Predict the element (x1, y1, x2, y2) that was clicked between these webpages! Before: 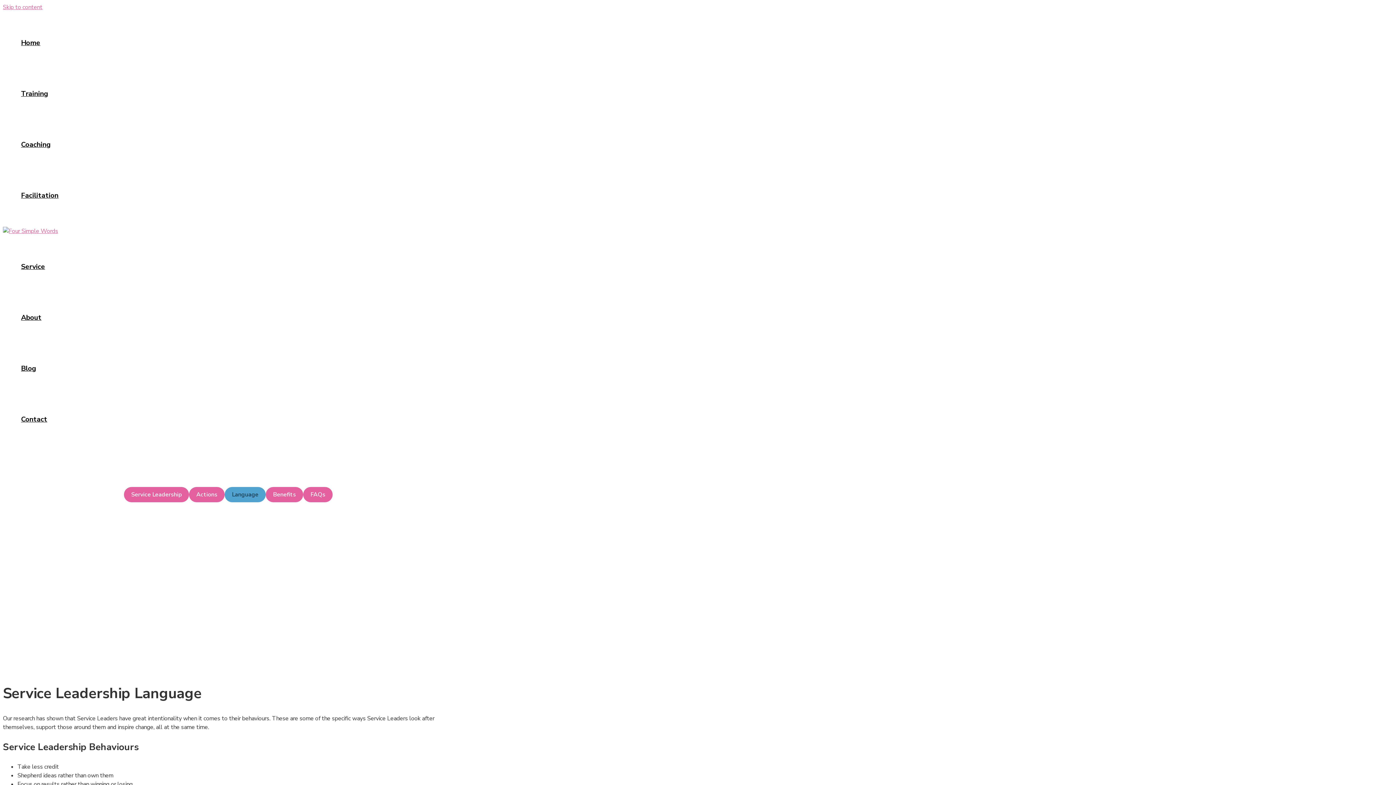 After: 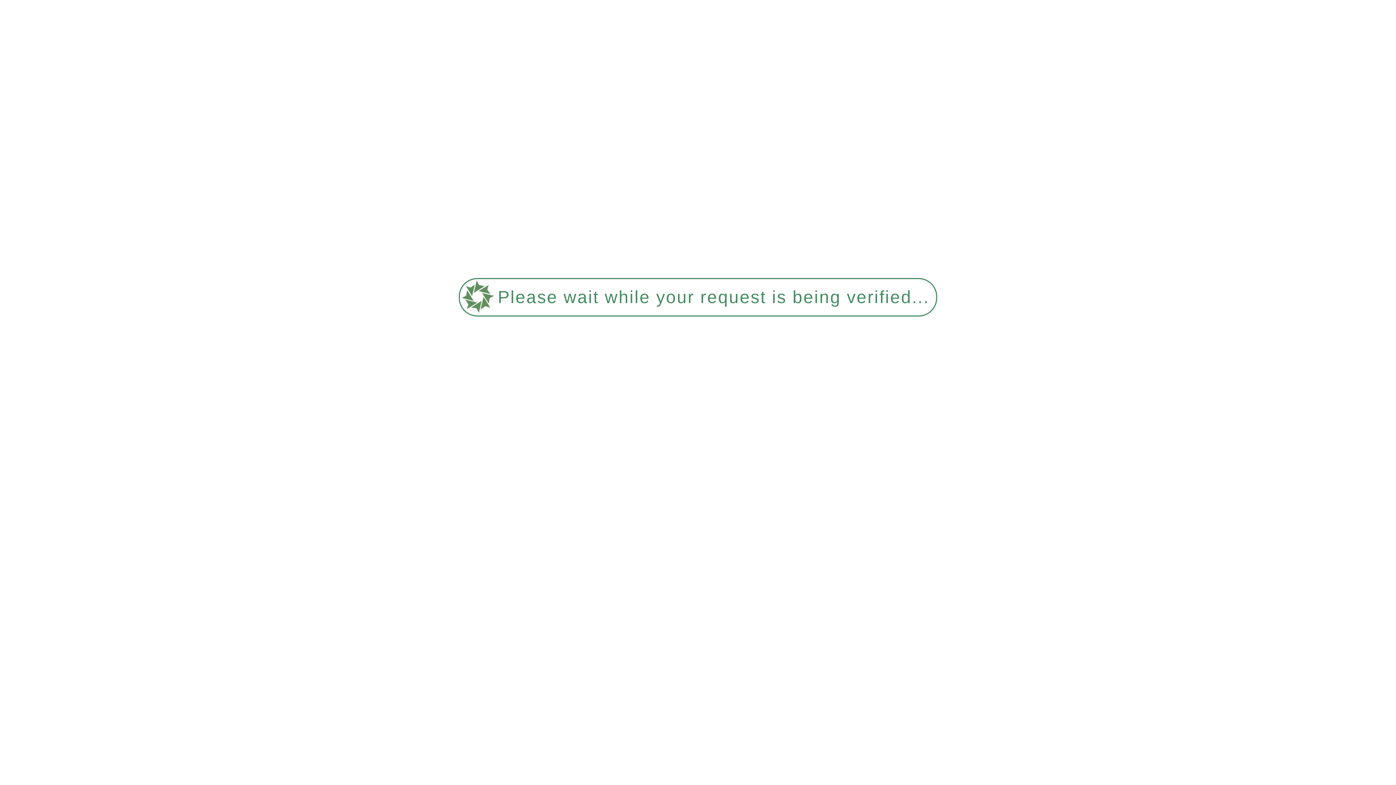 Action: bbox: (124, 487, 189, 502) label: Service Leadership